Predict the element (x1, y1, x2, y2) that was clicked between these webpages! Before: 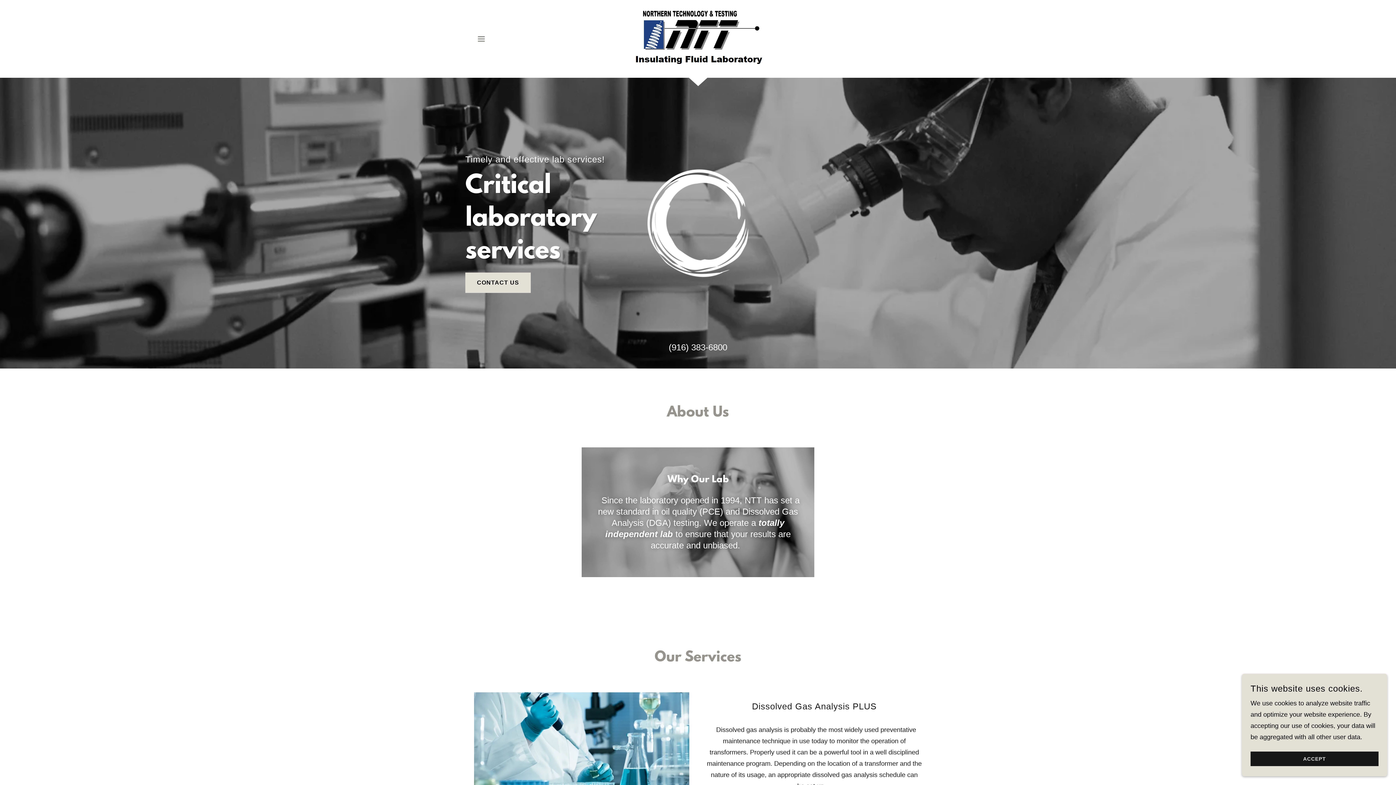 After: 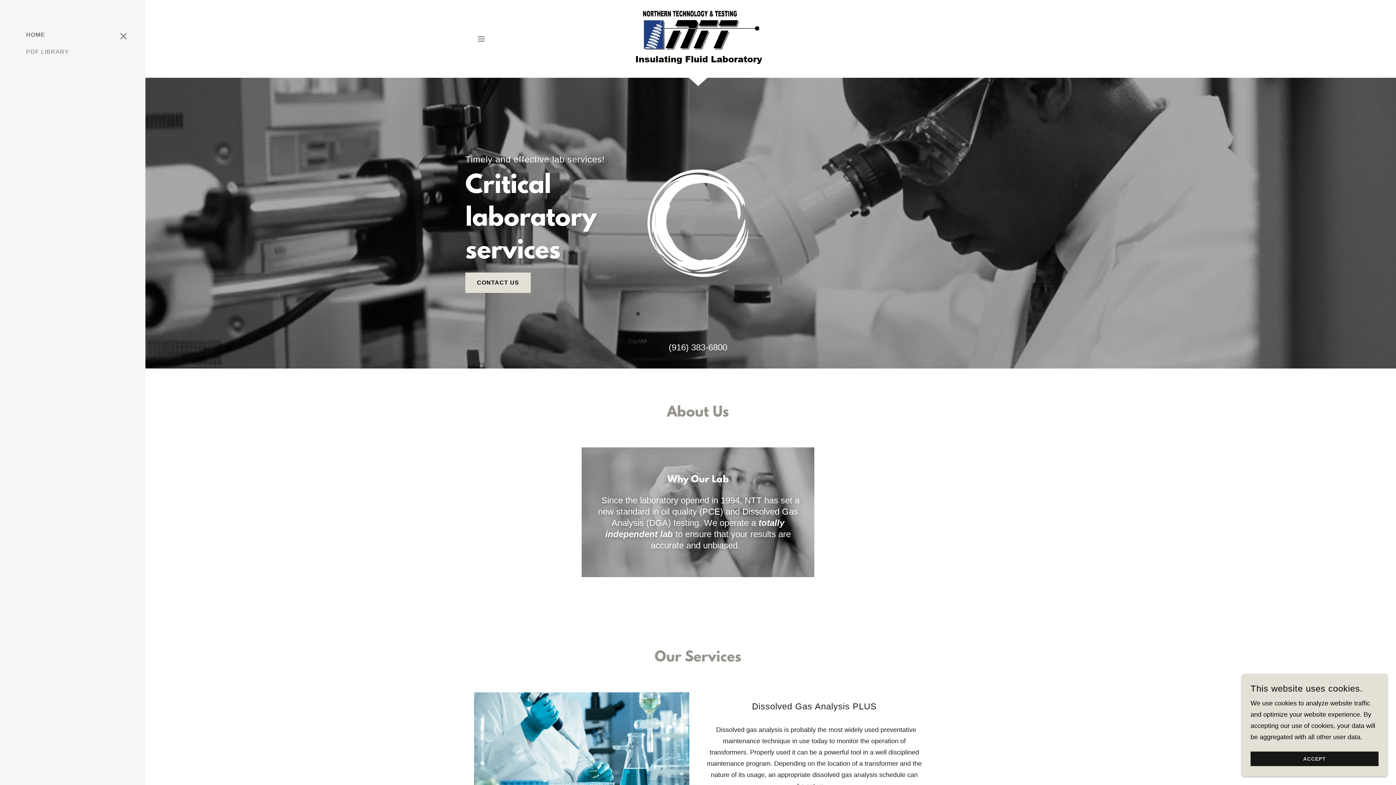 Action: bbox: (474, 31, 488, 46) label: Hamburger Site Navigation Icon